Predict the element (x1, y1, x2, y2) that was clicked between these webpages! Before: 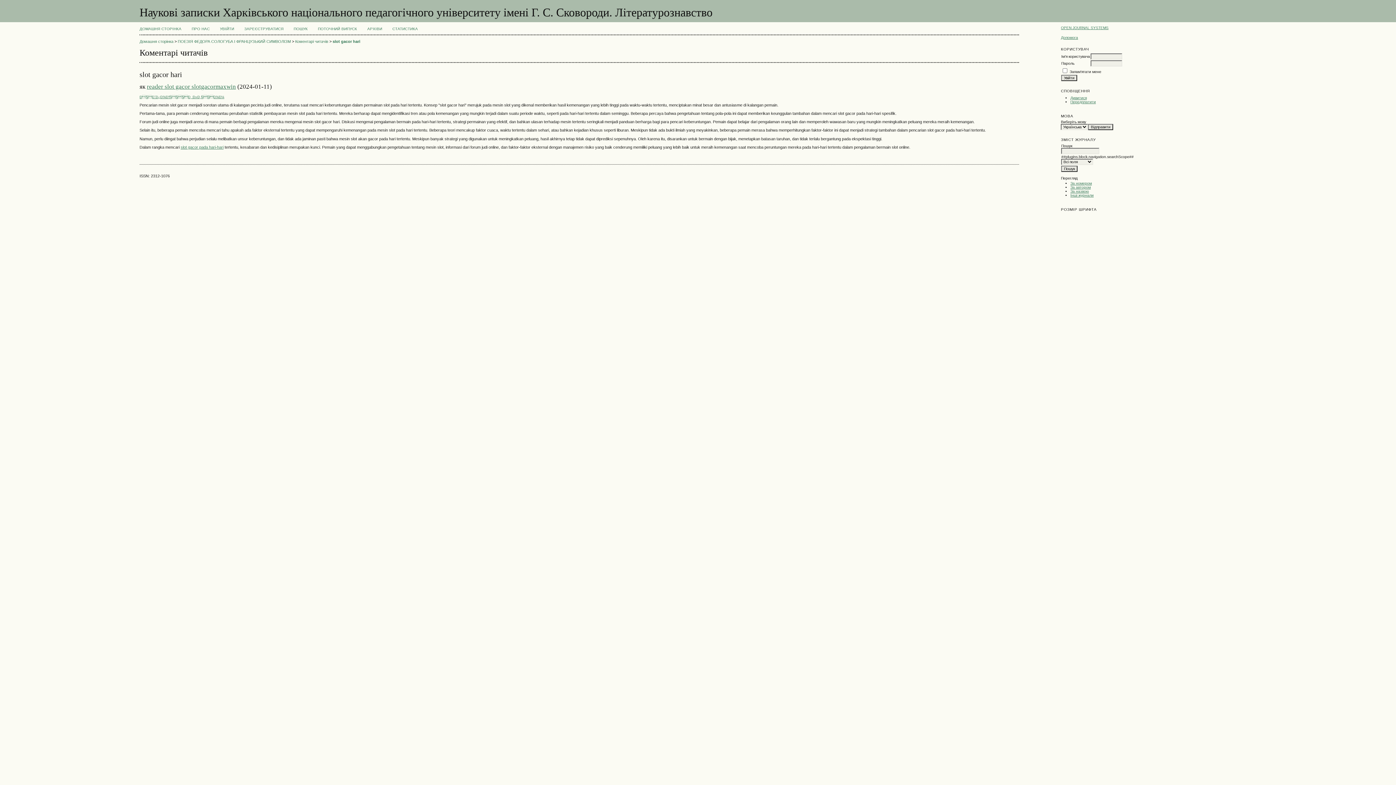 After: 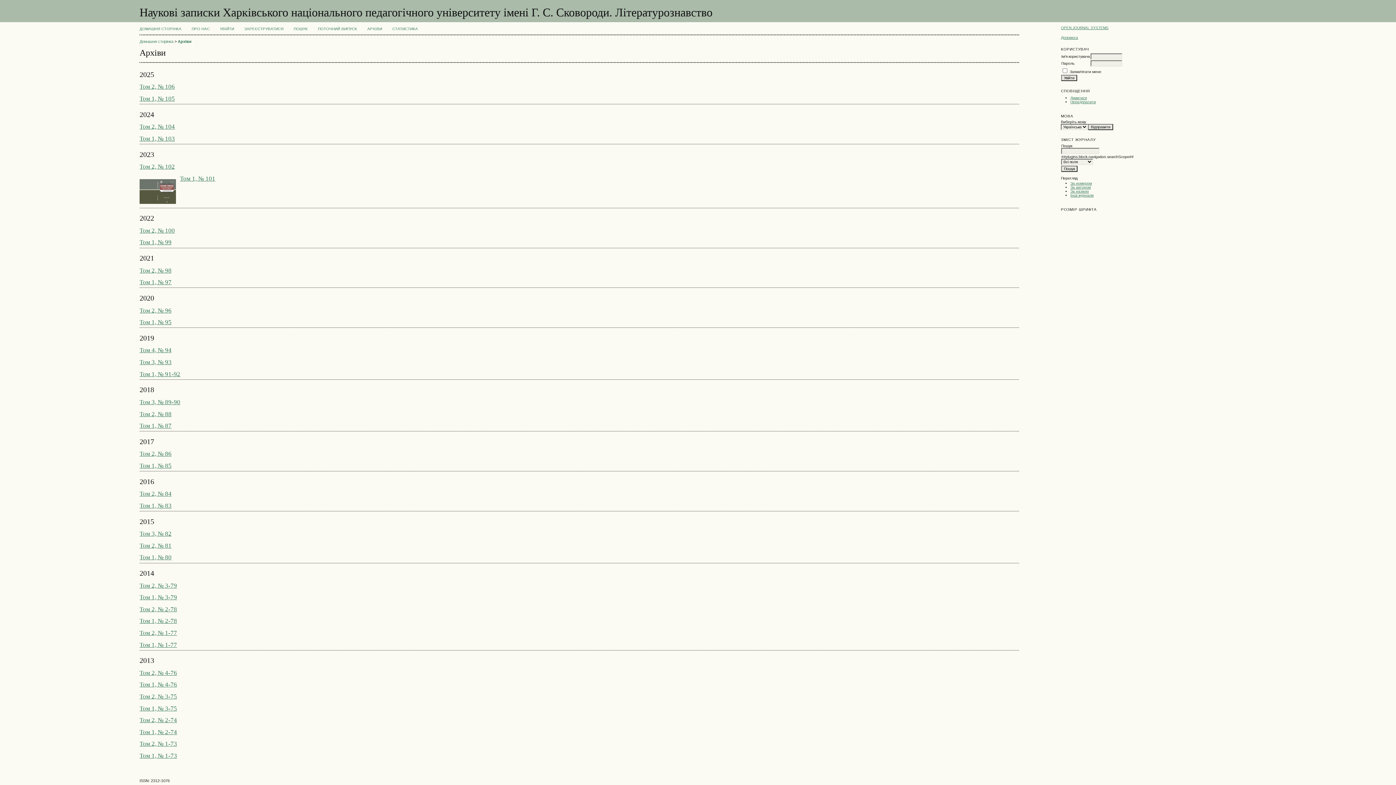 Action: bbox: (367, 26, 382, 30) label: АРХІВИ